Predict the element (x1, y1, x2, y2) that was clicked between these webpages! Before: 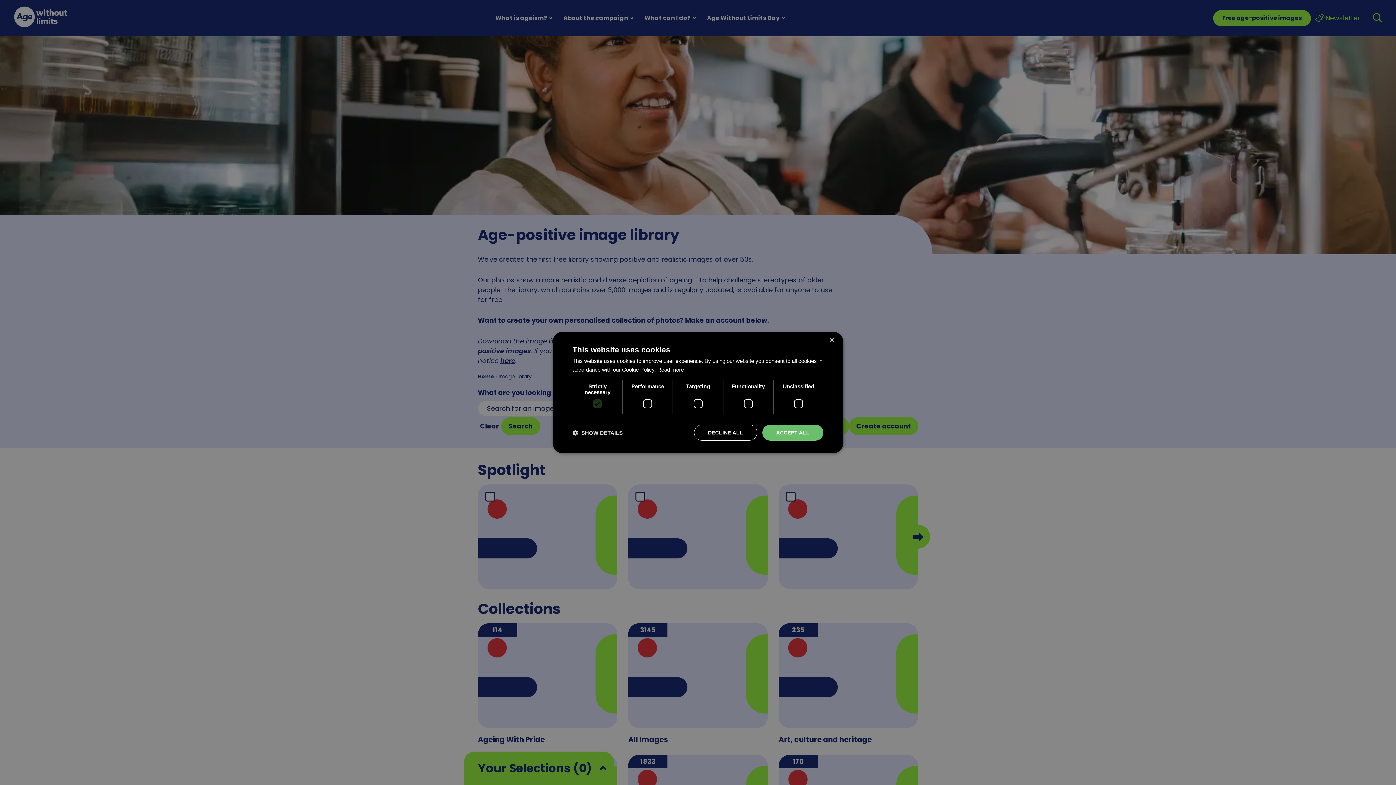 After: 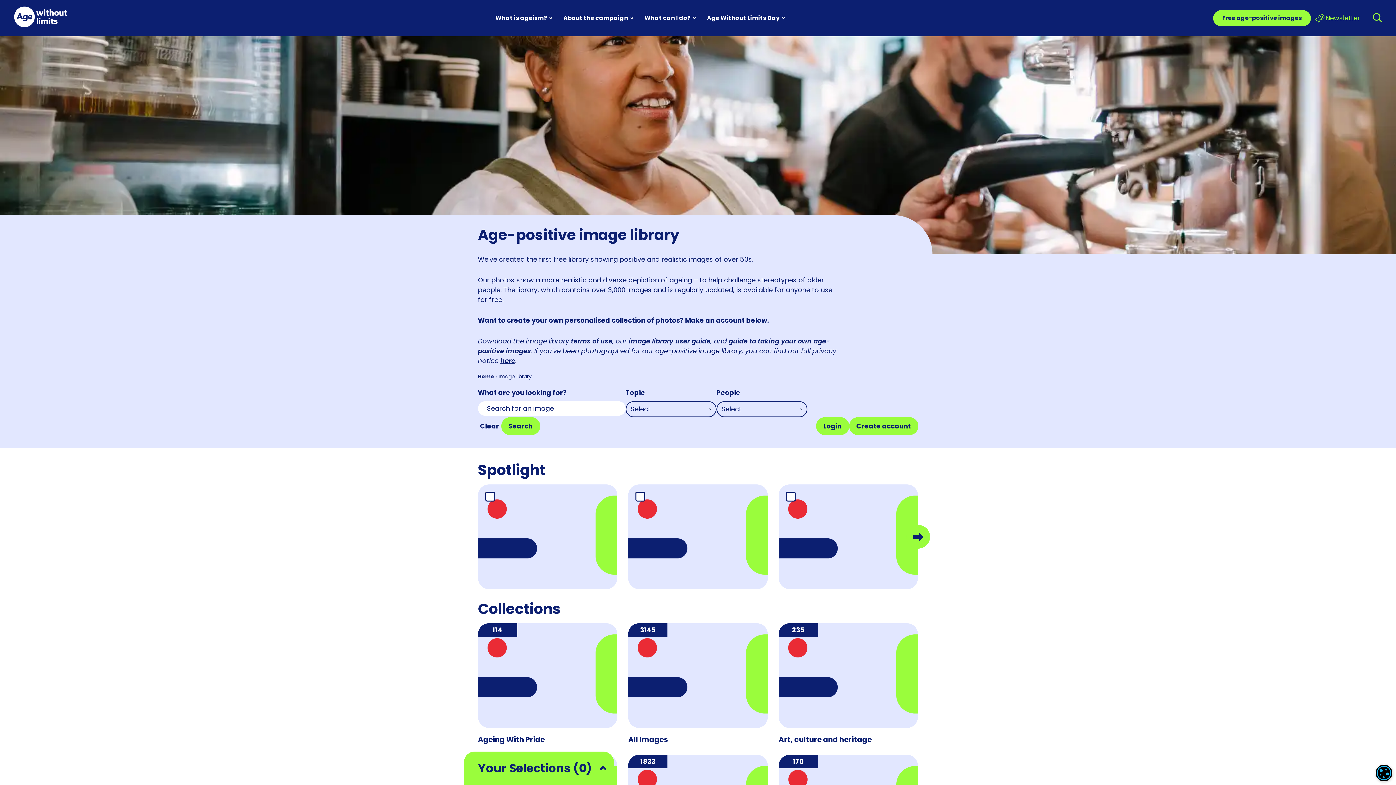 Action: bbox: (694, 424, 757, 440) label: DECLINE ALL